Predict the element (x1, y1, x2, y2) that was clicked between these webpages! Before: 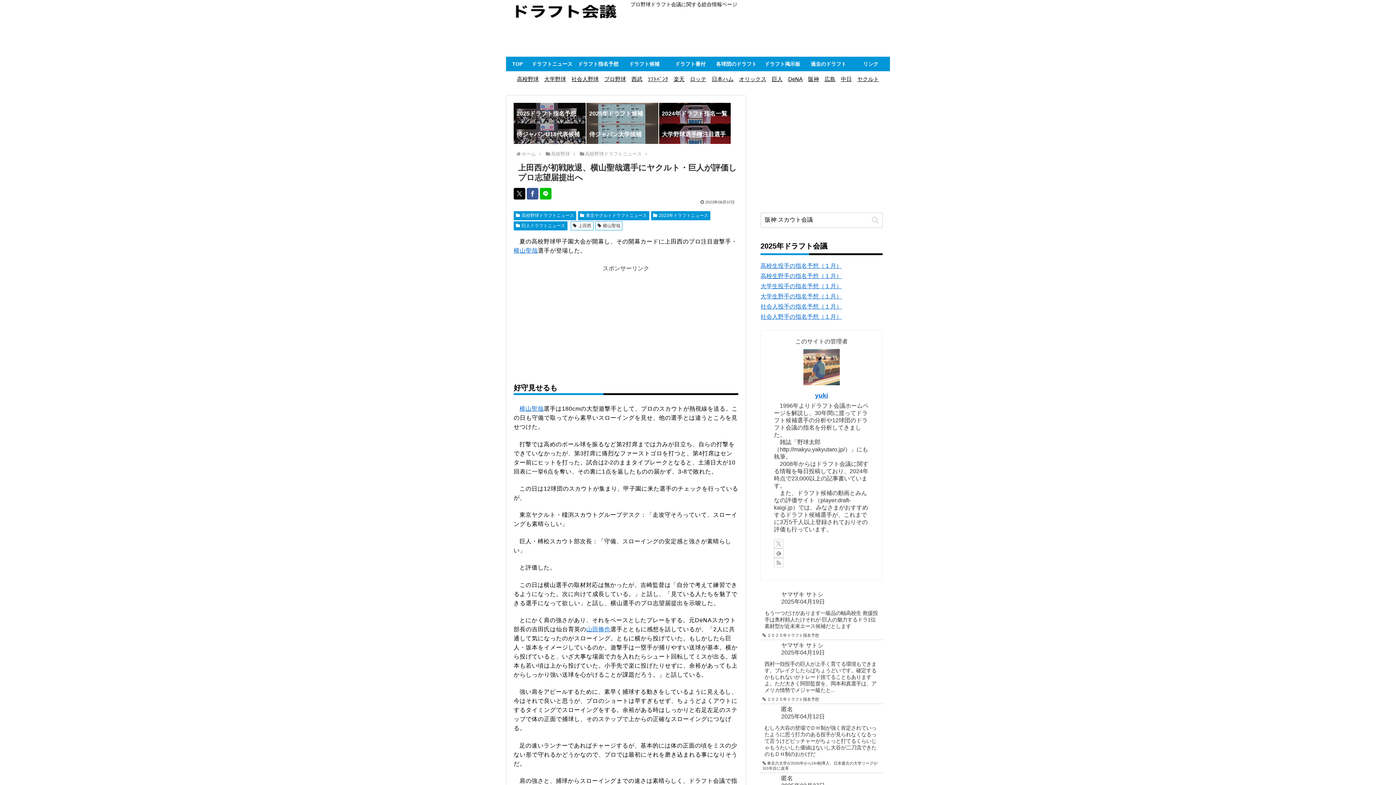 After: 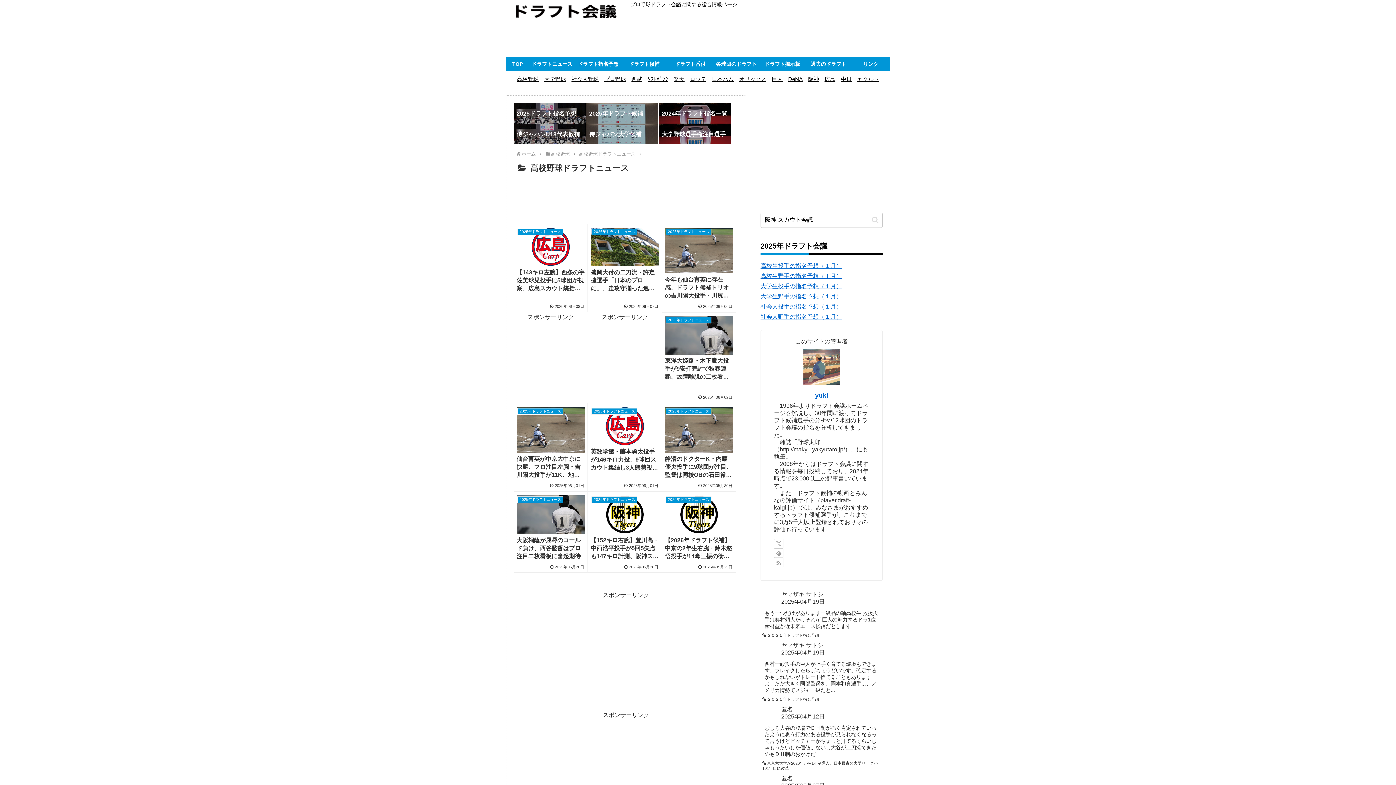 Action: bbox: (513, 211, 576, 220) label: 高校野球ドラフトニュース